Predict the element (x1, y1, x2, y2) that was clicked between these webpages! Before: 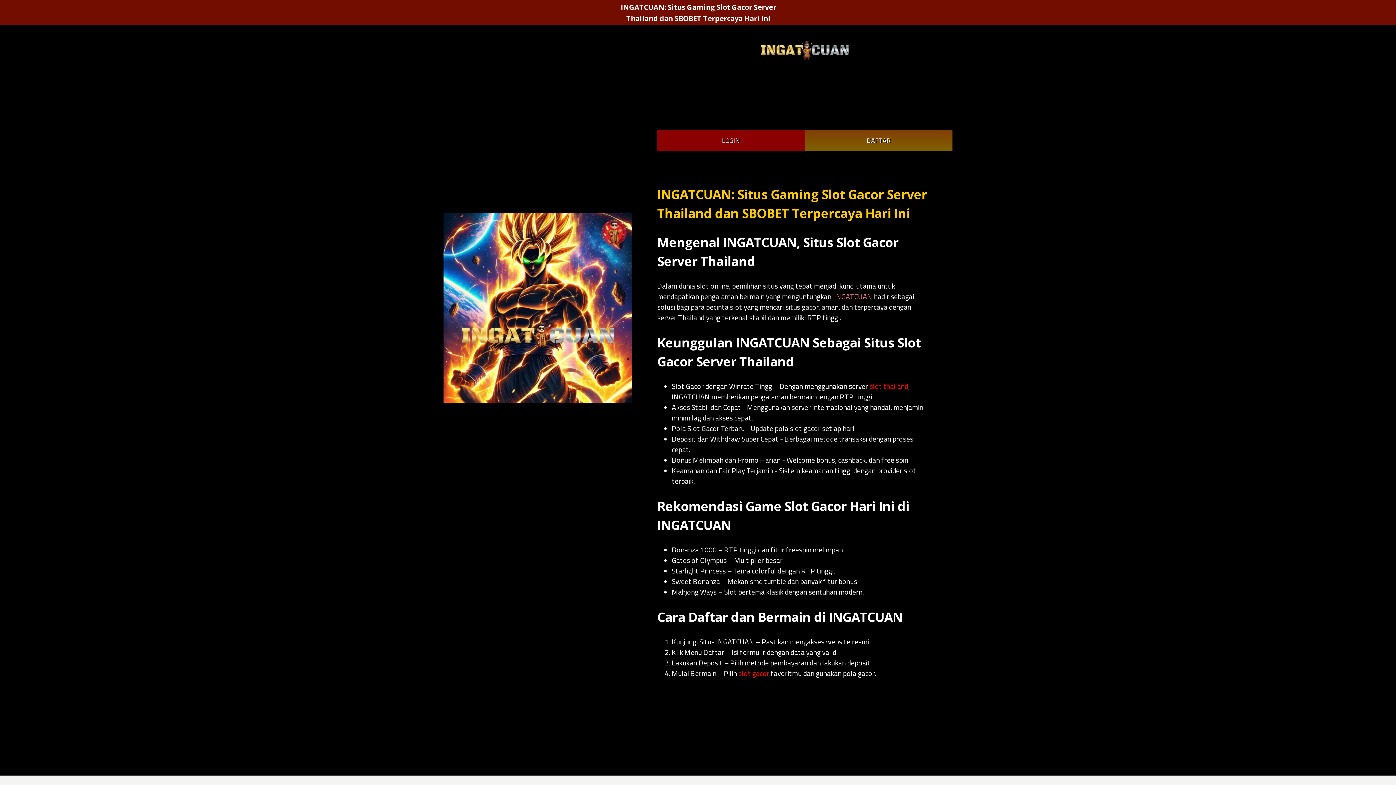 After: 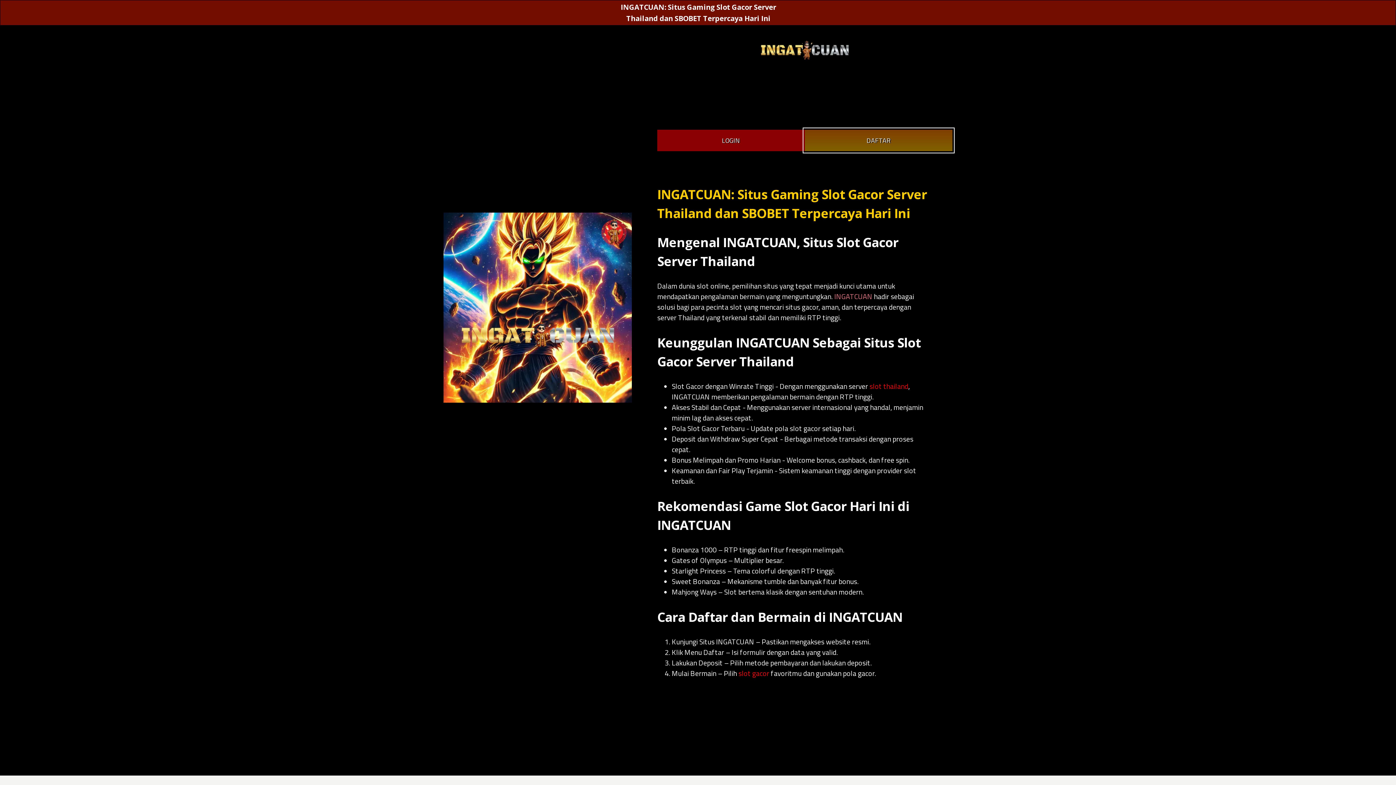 Action: label: DAFTAR bbox: (805, 129, 952, 151)